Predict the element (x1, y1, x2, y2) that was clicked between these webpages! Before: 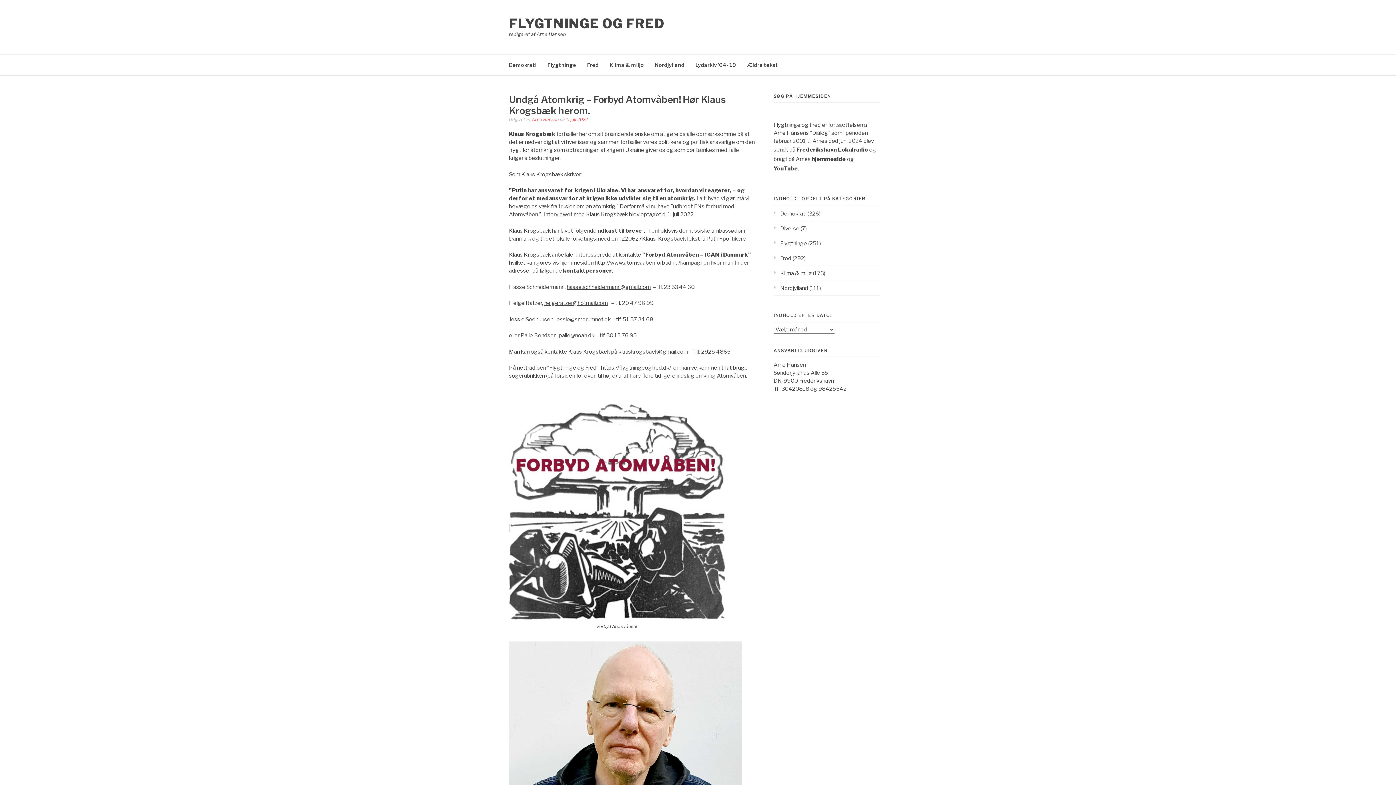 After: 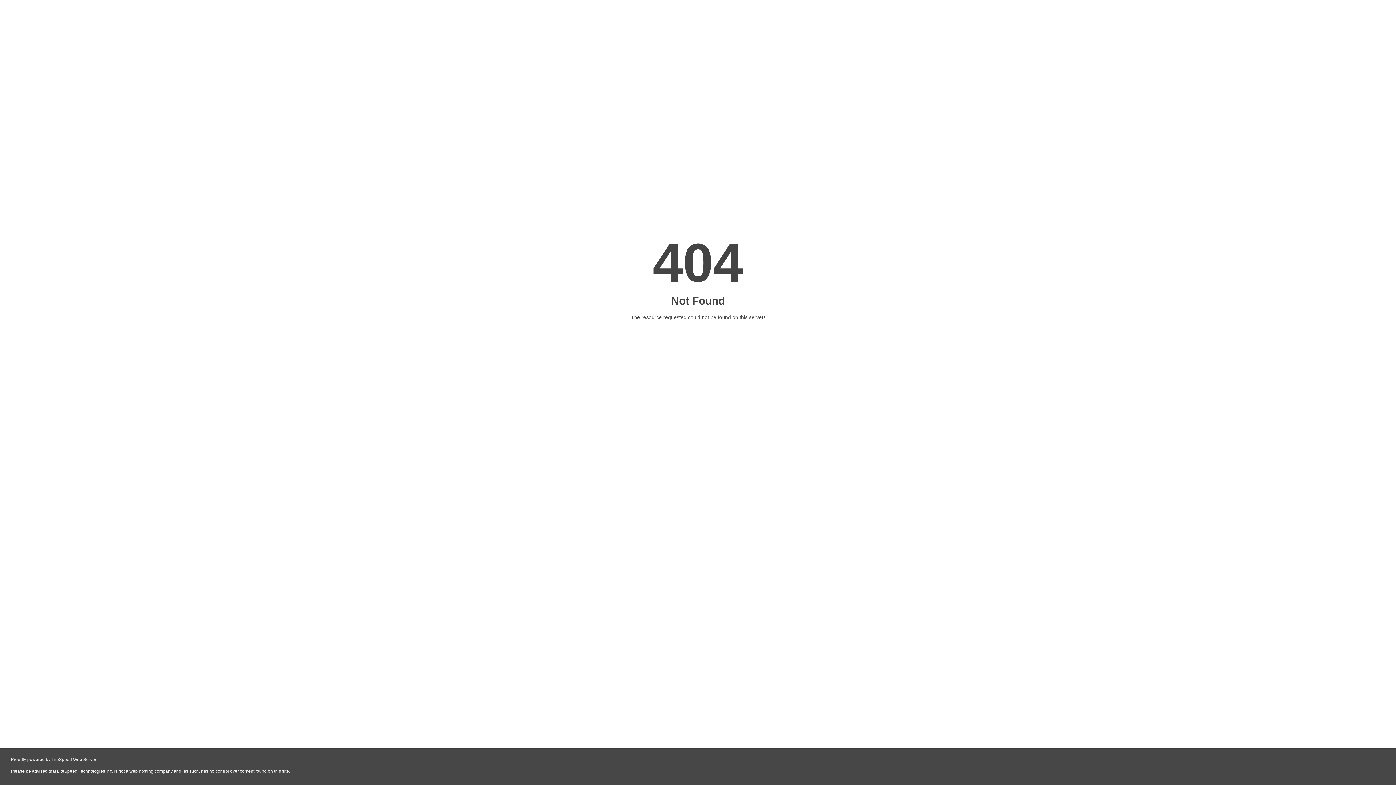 Action: bbox: (594, 259, 709, 266) label: http://www.atomvaabenforbud.nu/kampagnen